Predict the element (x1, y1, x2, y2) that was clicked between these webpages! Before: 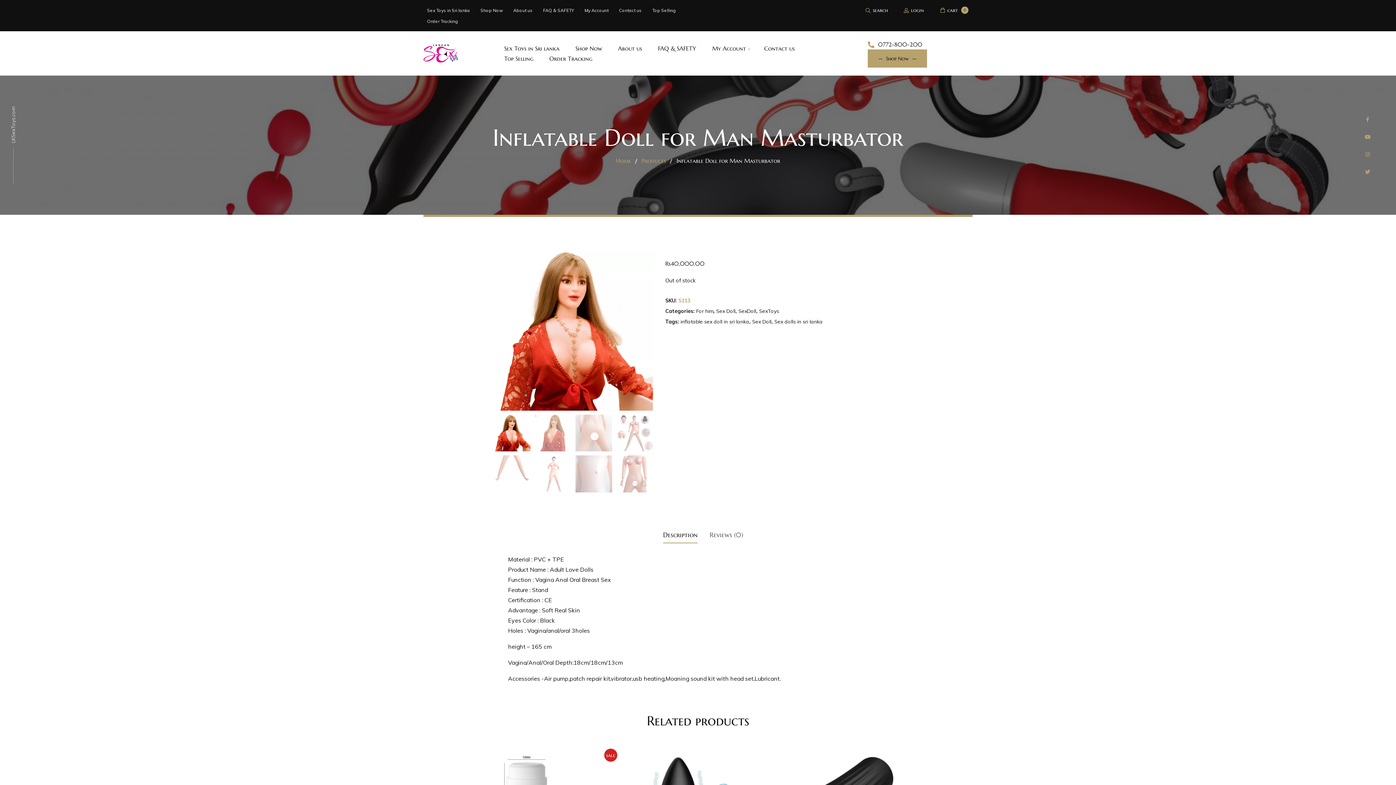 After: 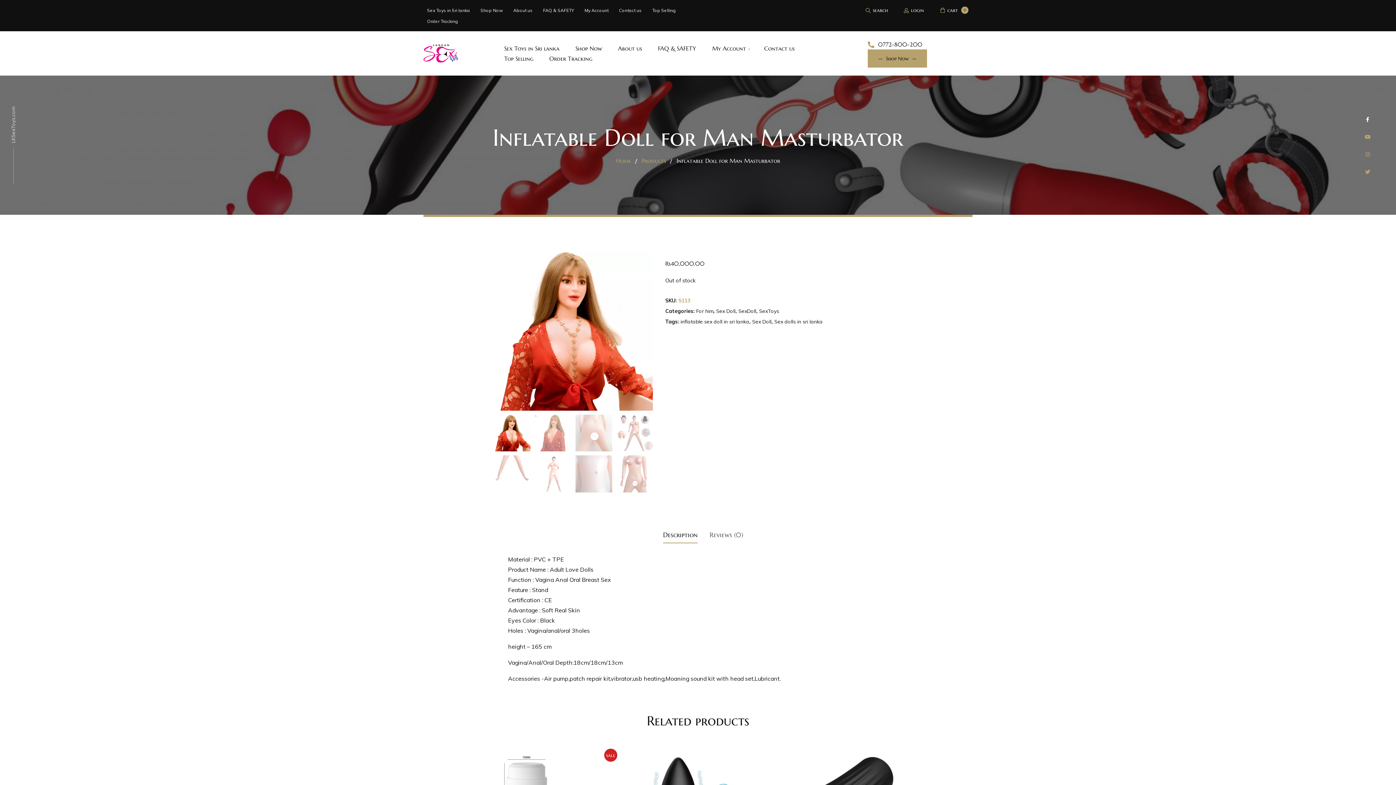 Action: bbox: (1365, 110, 1370, 127)